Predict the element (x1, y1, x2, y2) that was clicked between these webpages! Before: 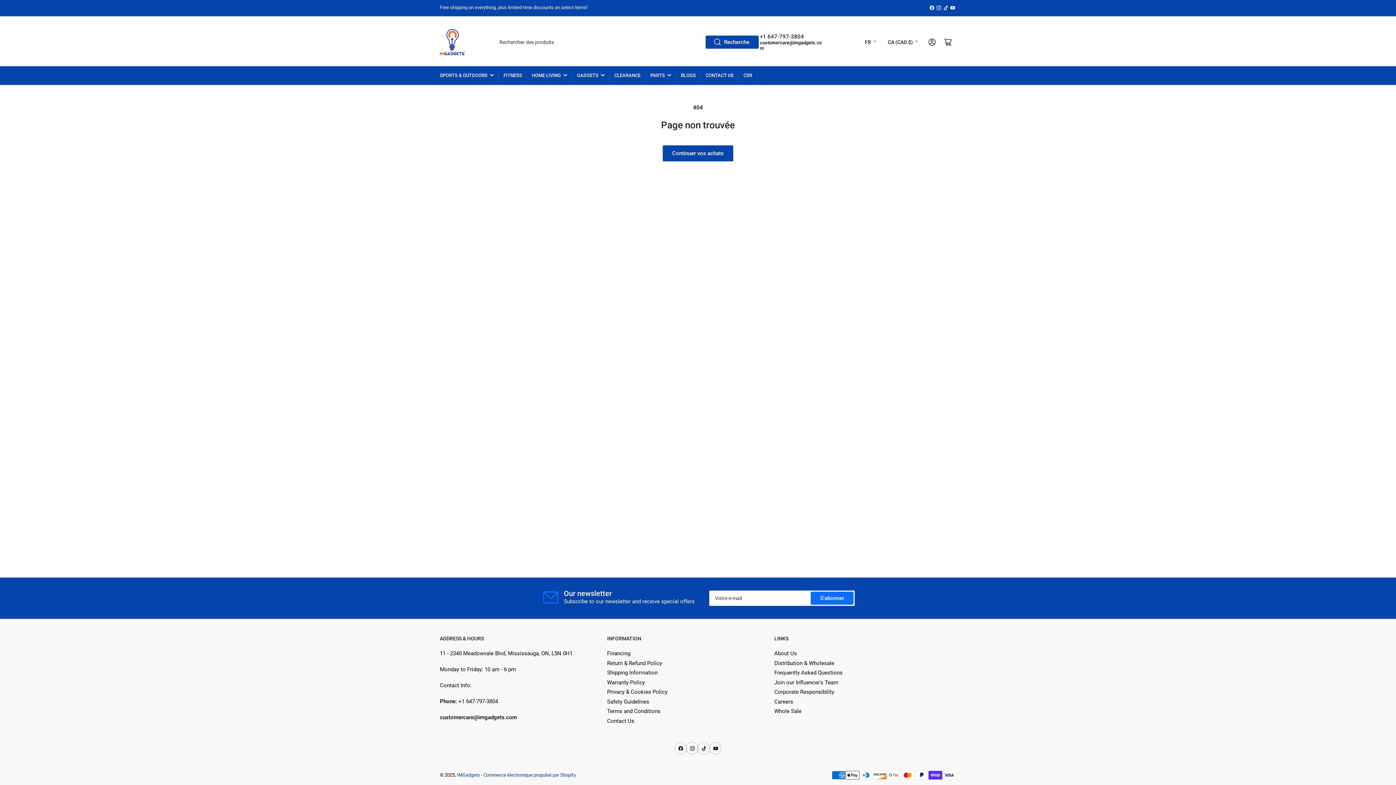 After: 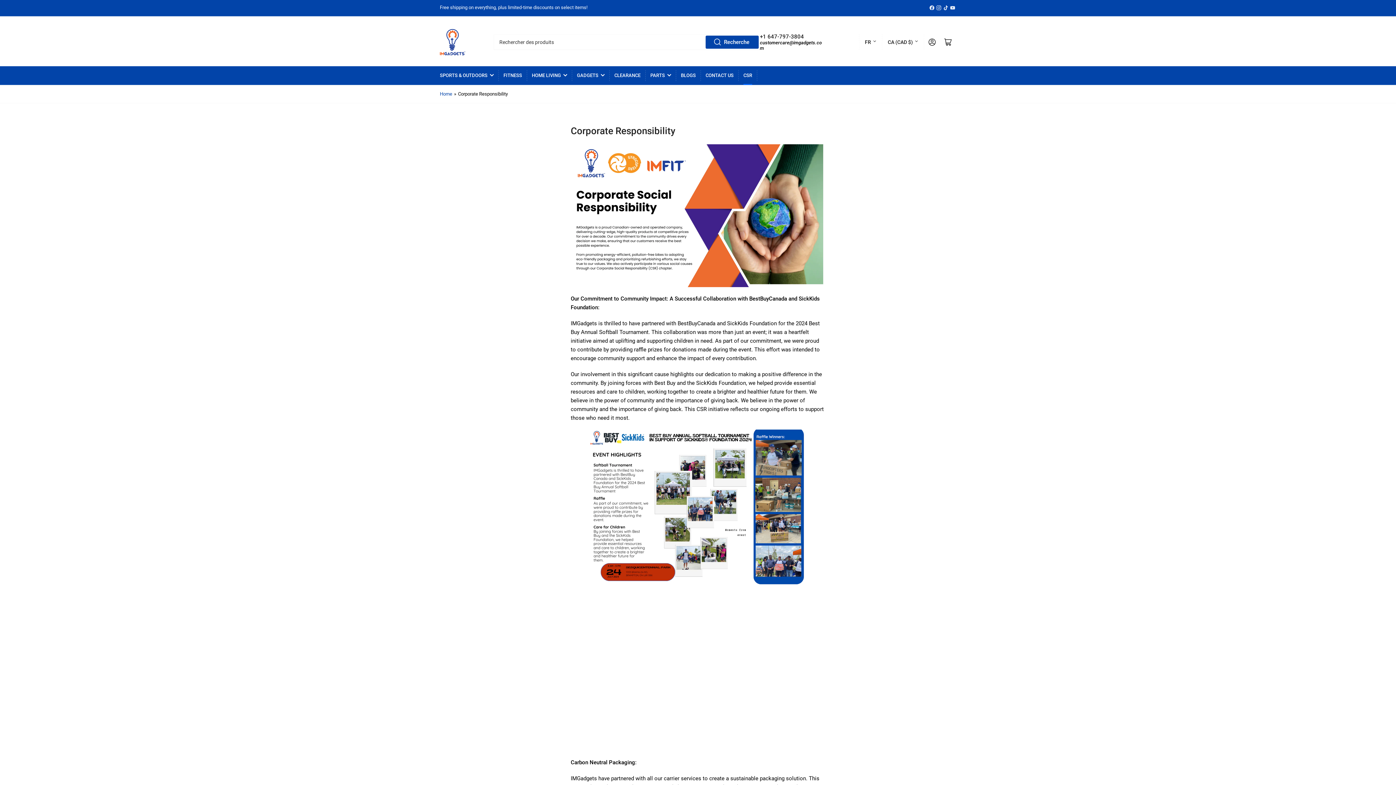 Action: bbox: (774, 689, 834, 695) label: Corporate Responsibility